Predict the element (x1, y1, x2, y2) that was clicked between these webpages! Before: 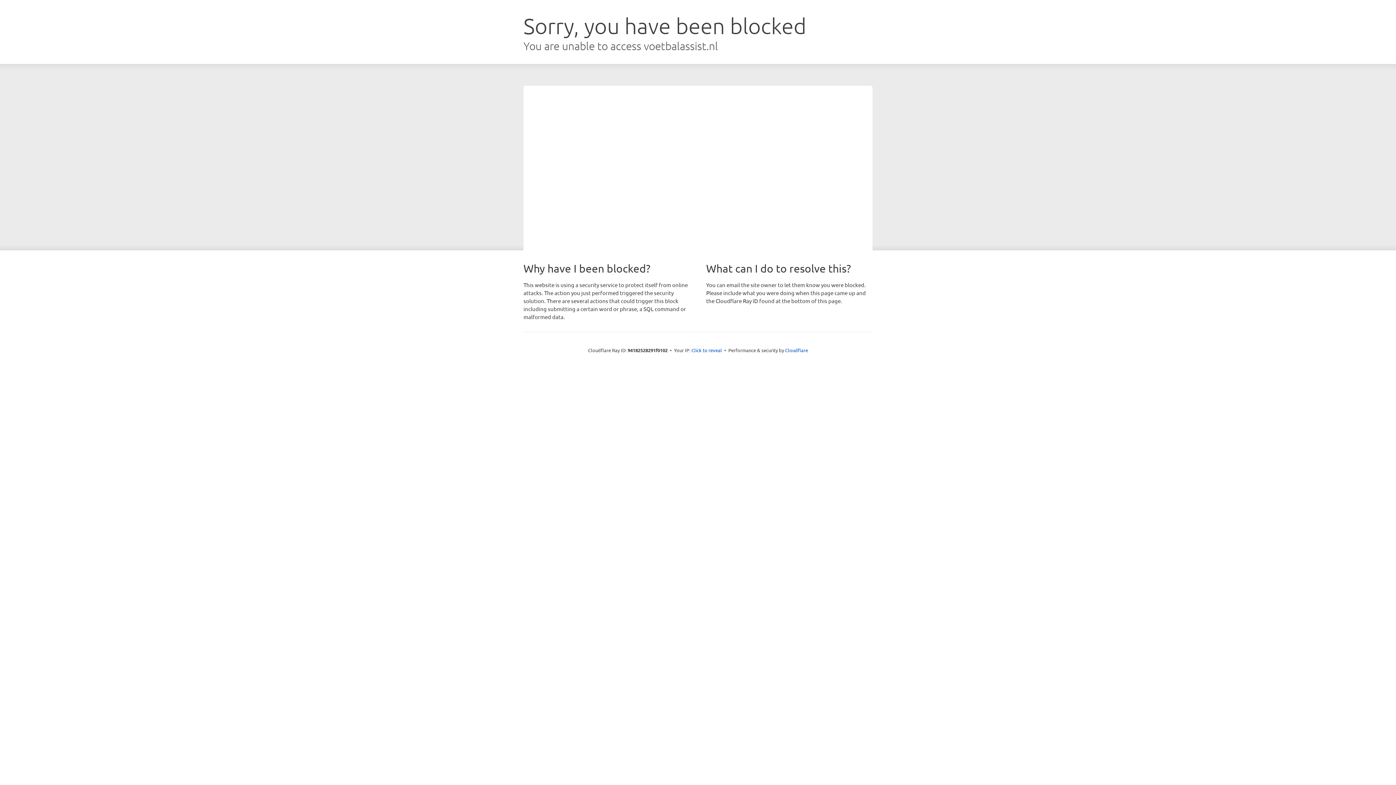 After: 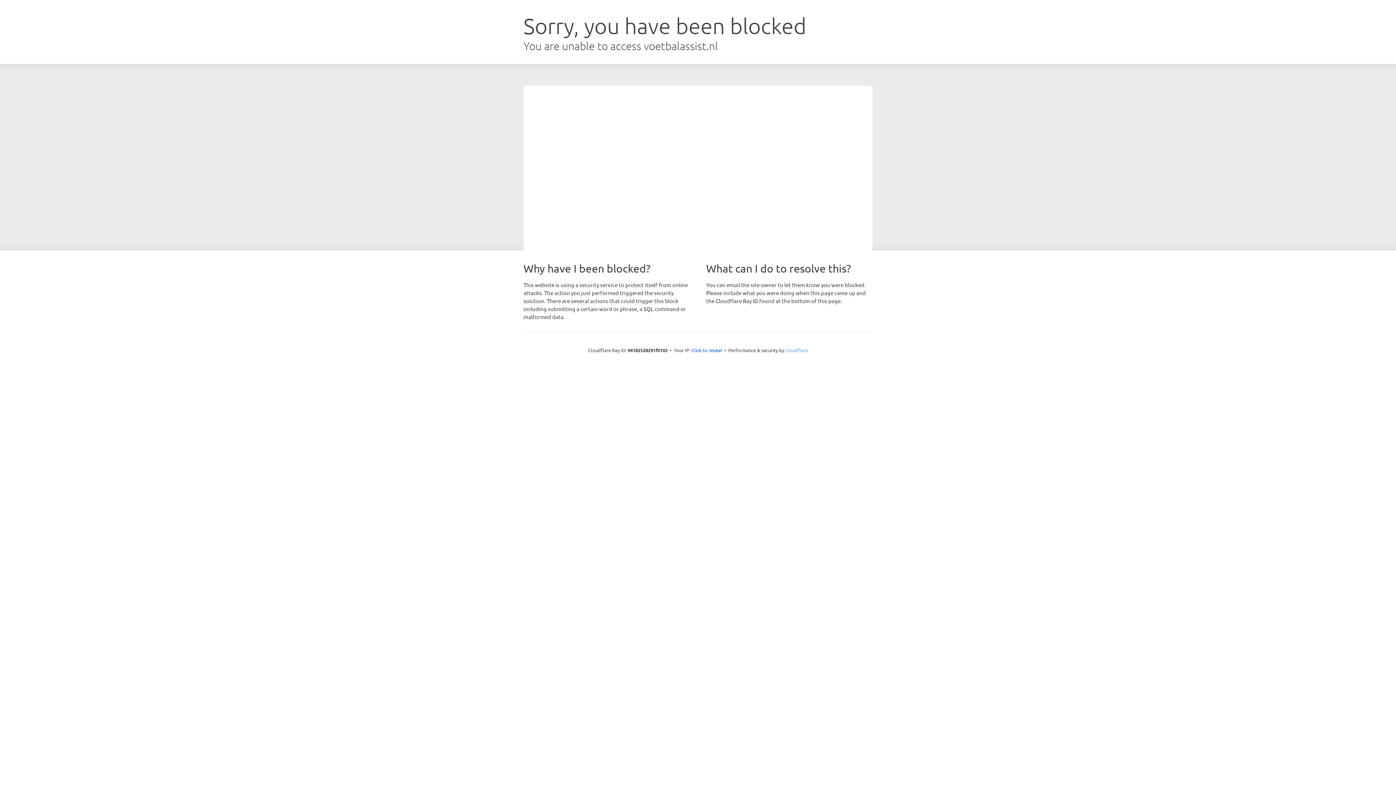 Action: bbox: (785, 347, 808, 353) label: Cloudflare